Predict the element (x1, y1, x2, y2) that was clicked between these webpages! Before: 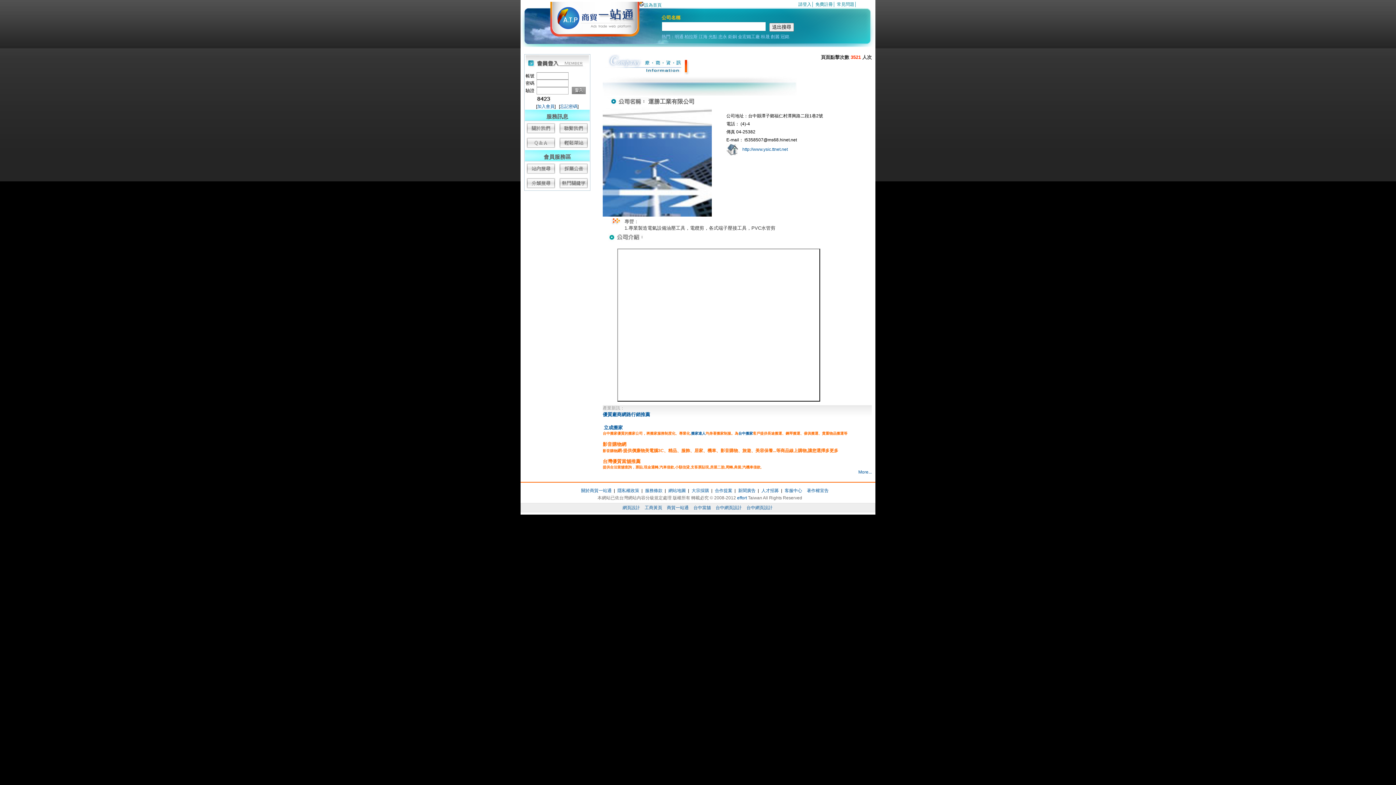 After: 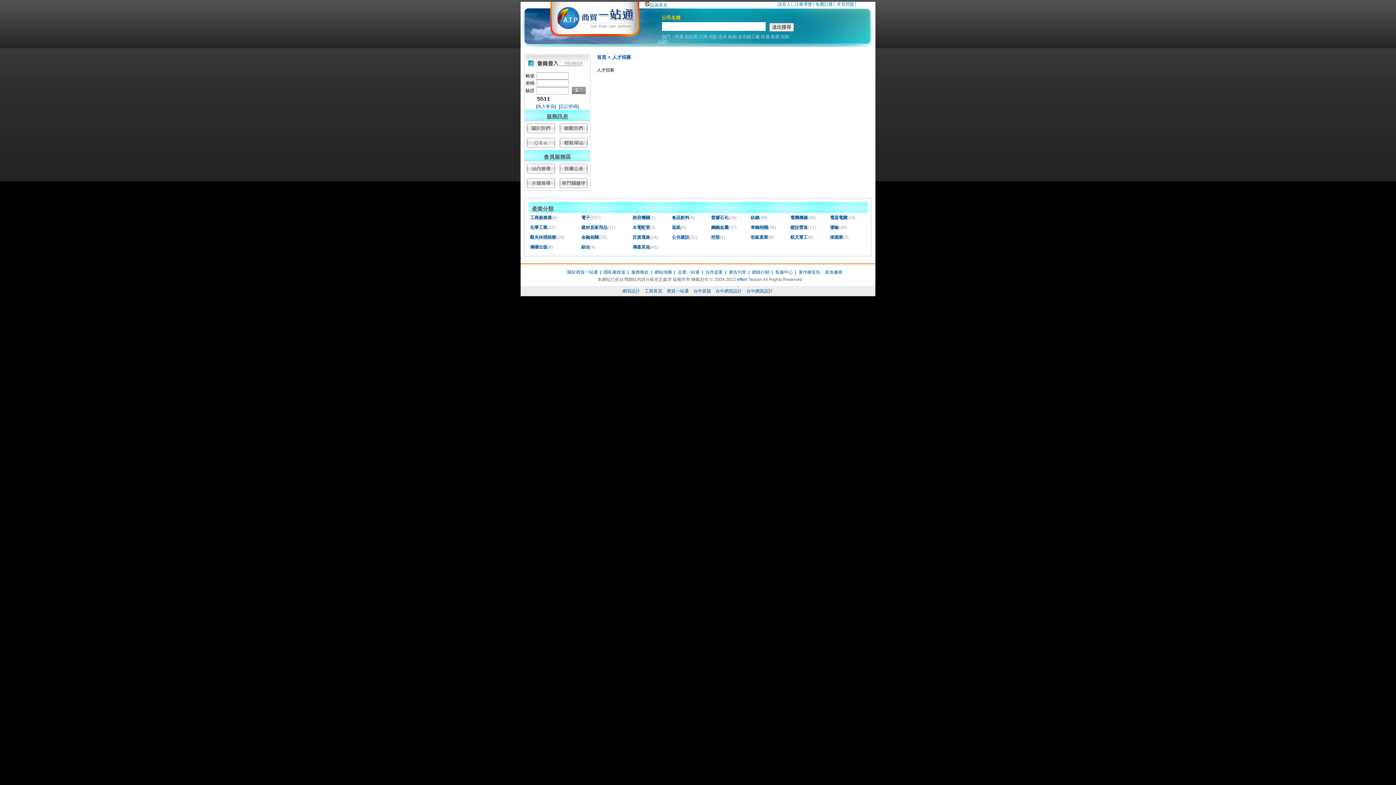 Action: bbox: (760, 488, 781, 493) label: 人才招募